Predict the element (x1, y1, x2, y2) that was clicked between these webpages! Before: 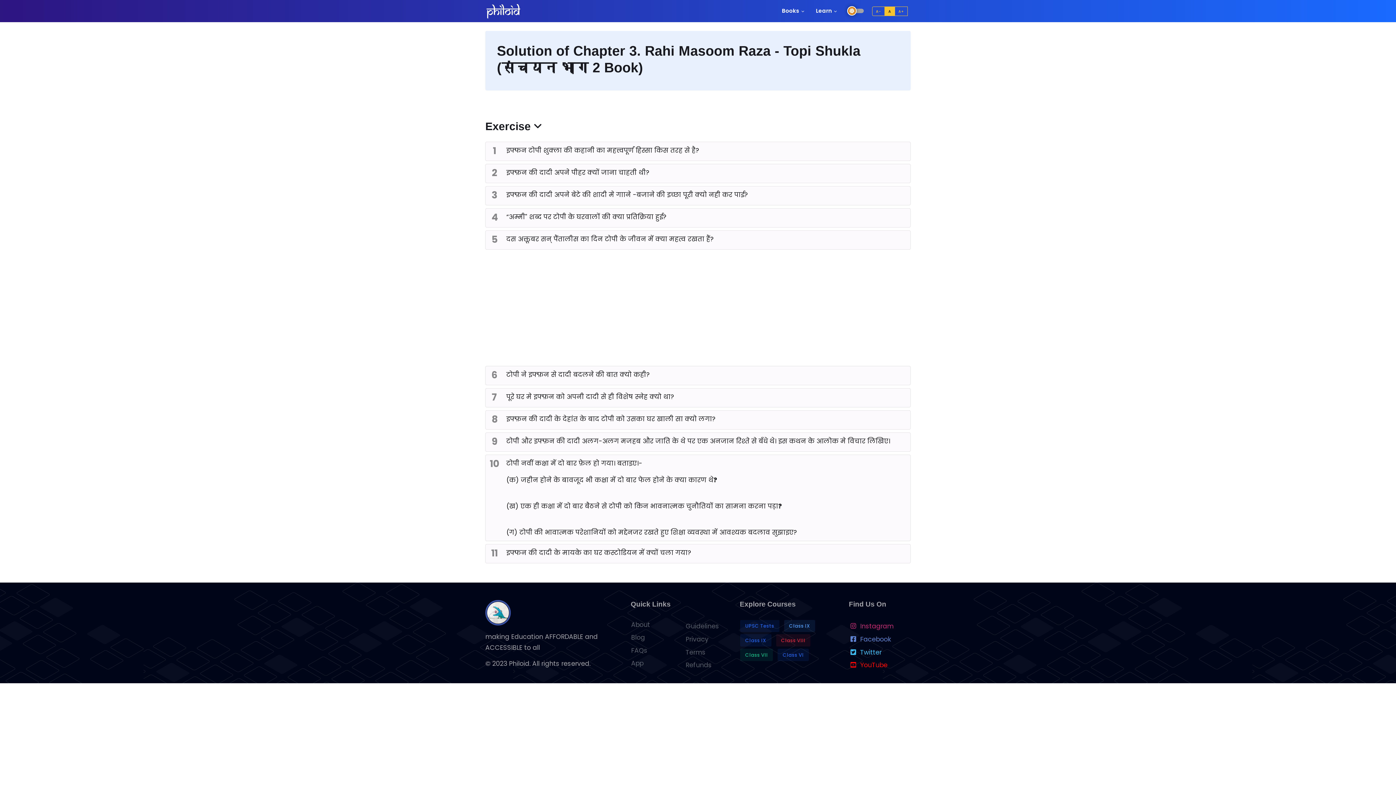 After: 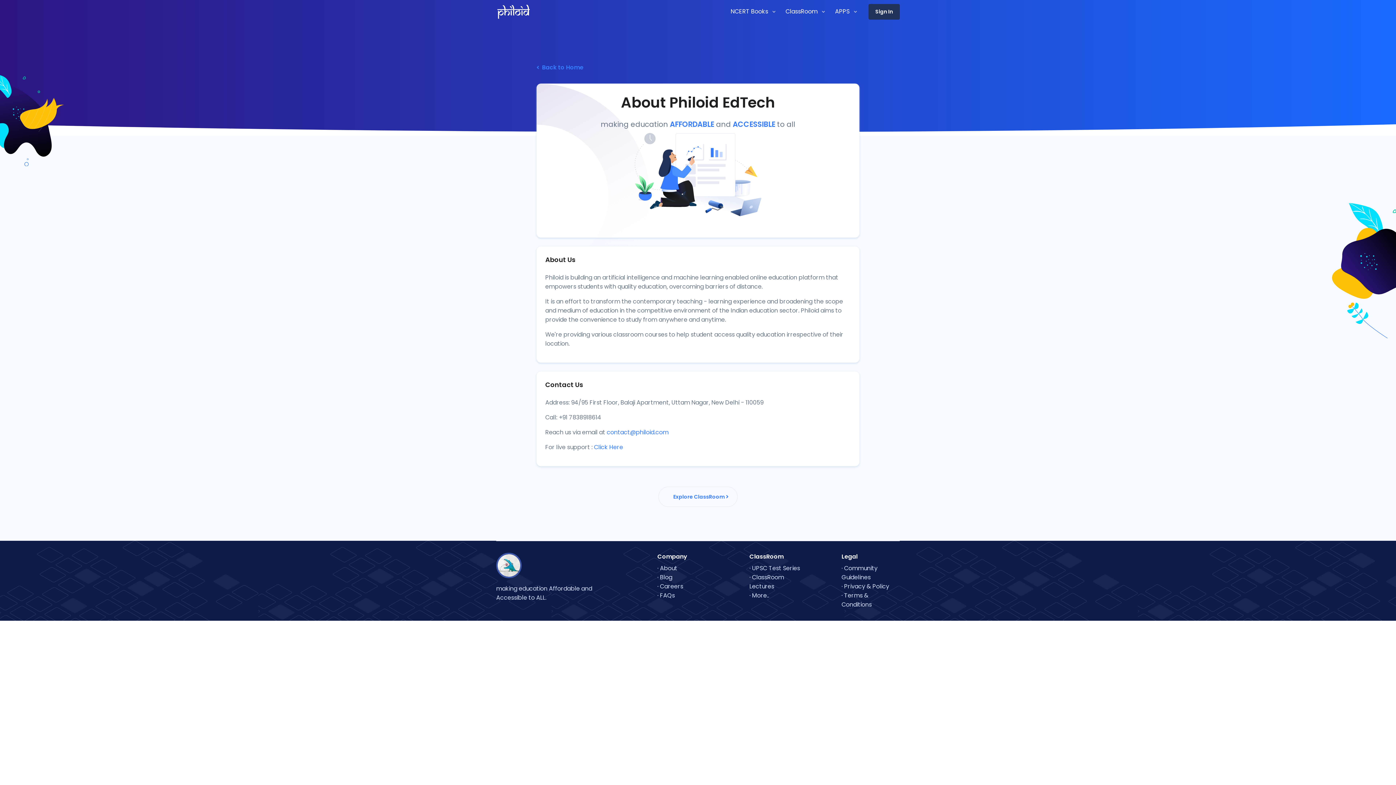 Action: bbox: (631, 620, 674, 631) label: About